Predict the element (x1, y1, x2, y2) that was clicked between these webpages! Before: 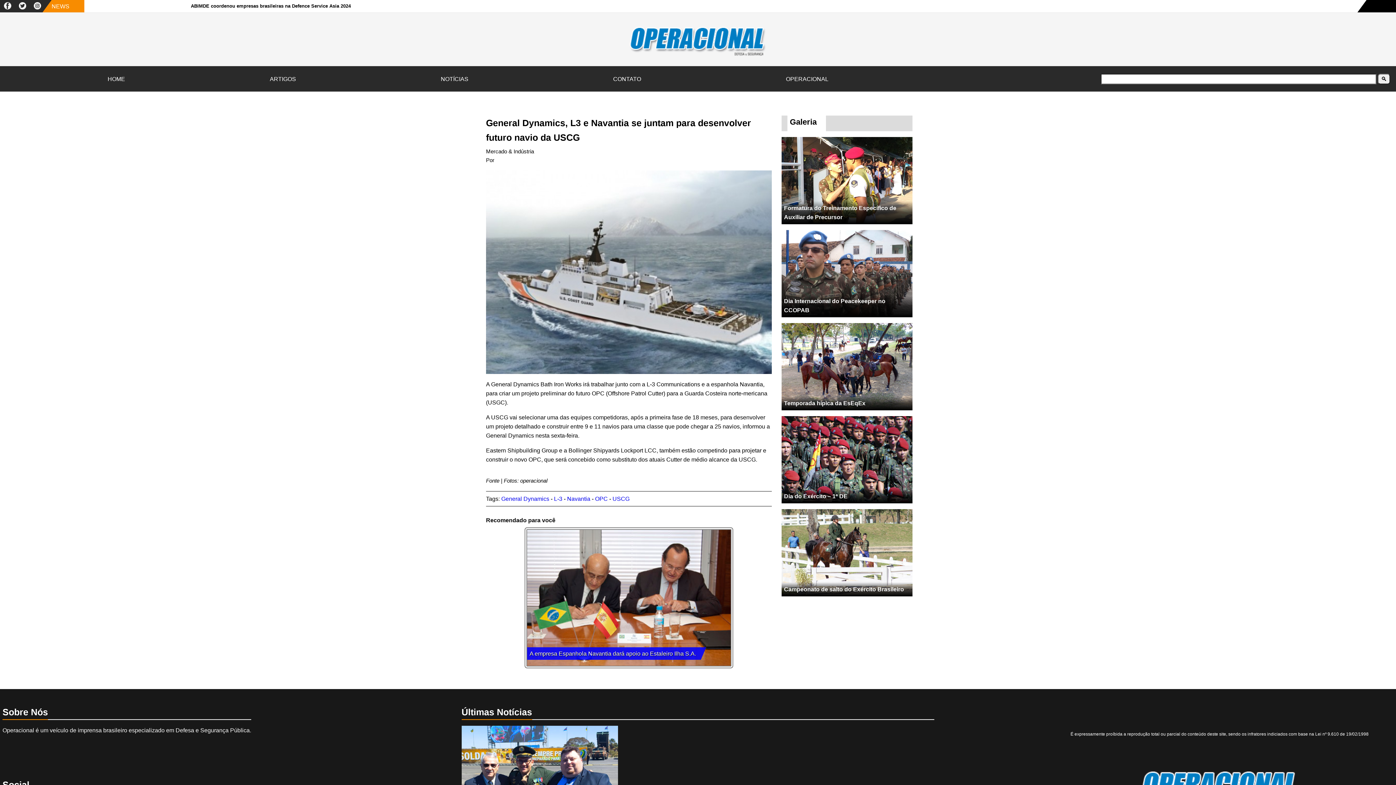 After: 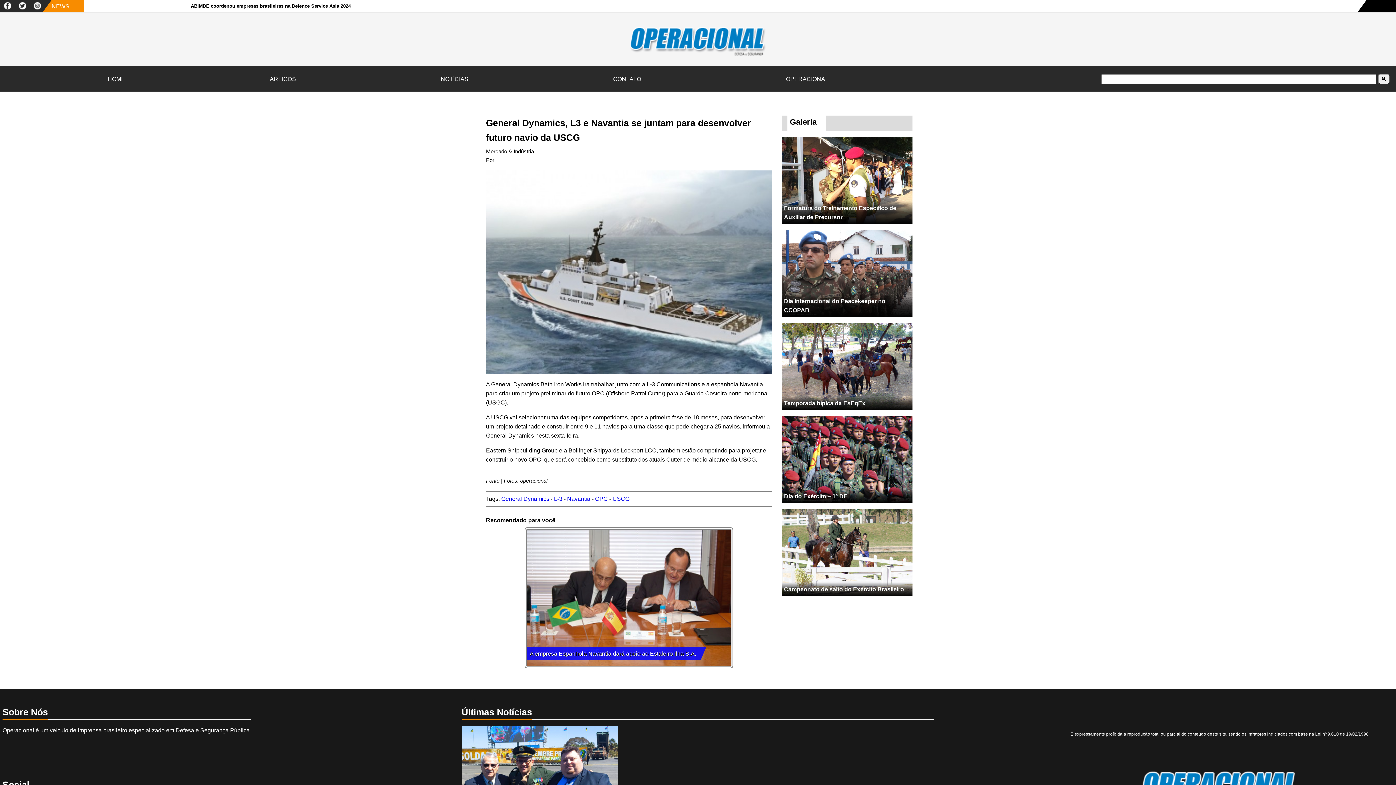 Action: bbox: (3, 2, 11, 9)